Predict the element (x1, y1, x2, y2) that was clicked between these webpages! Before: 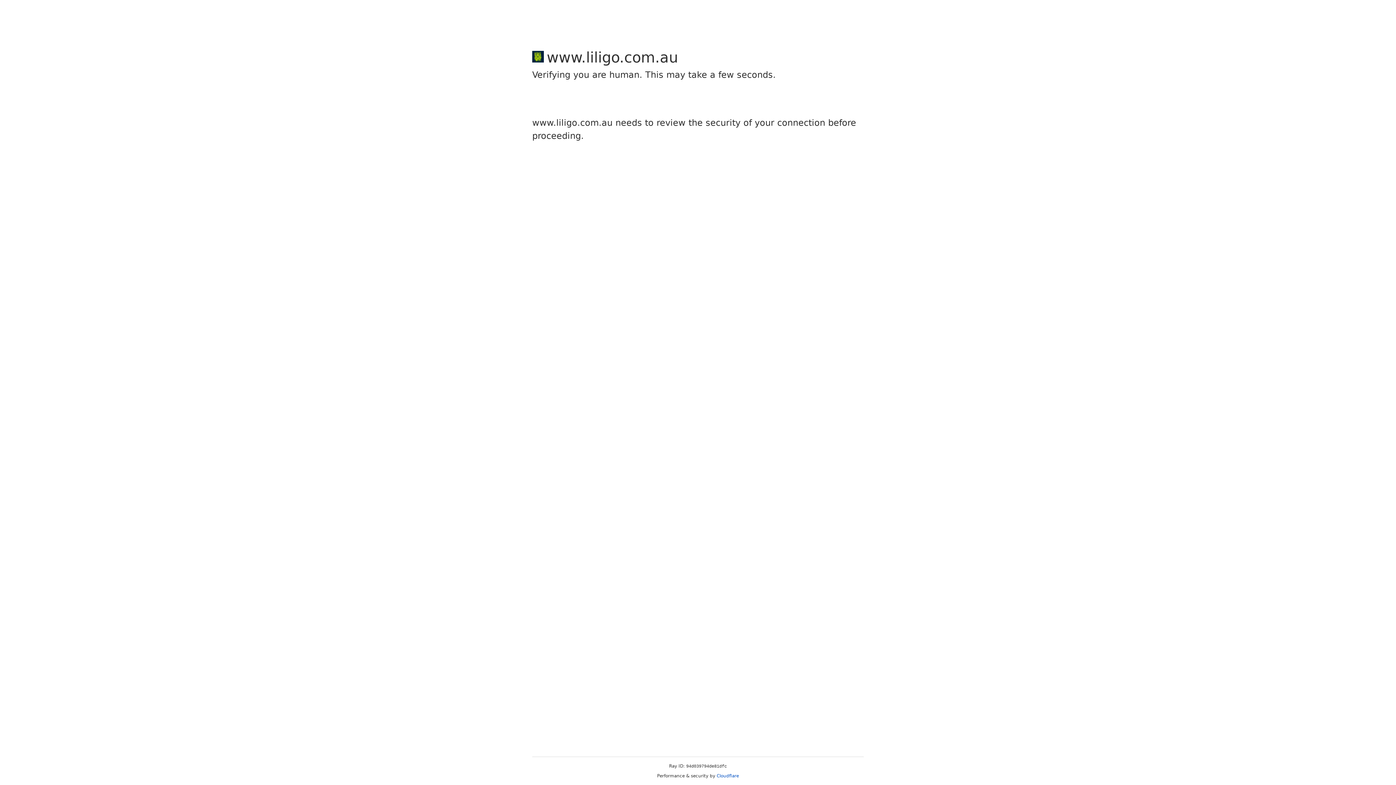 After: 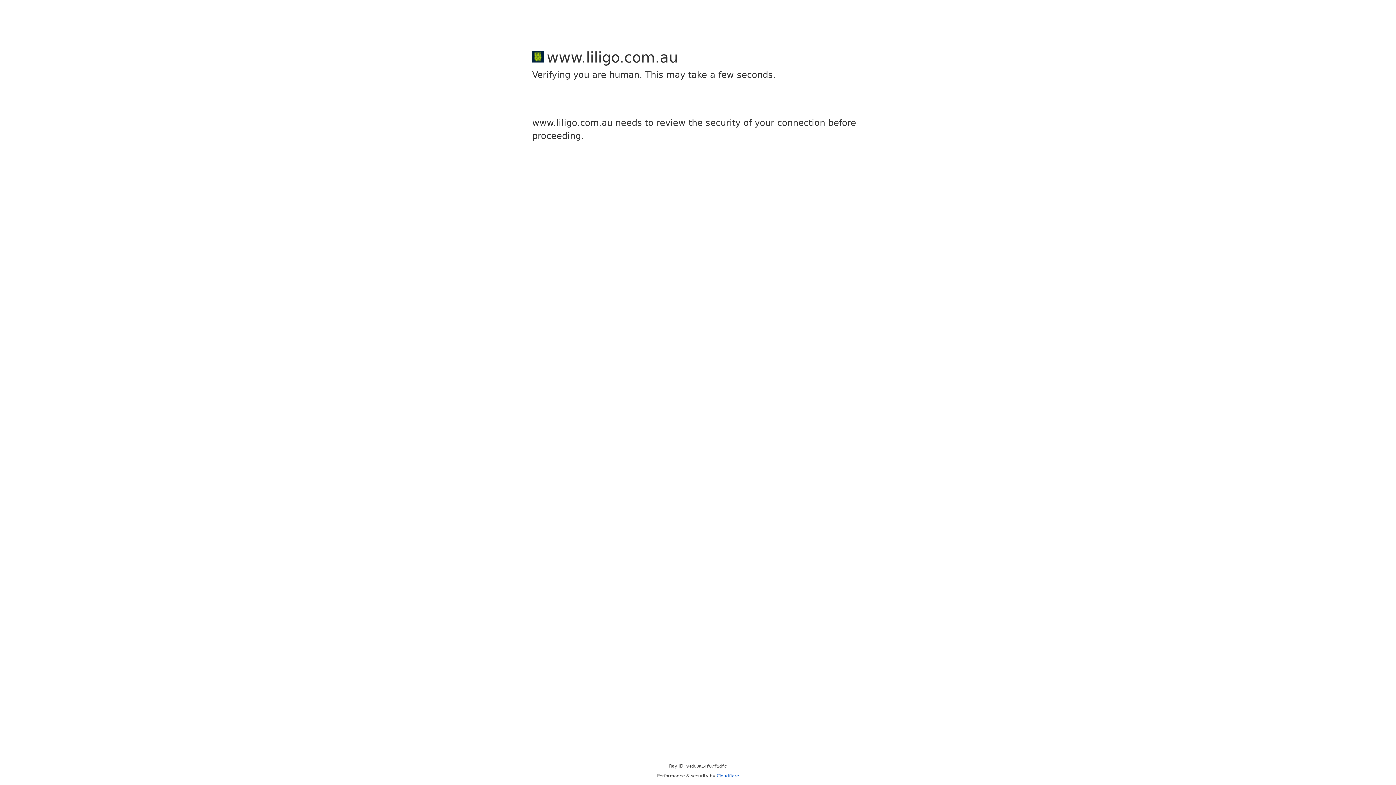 Action: bbox: (716, 773, 739, 778) label: Cloudflare